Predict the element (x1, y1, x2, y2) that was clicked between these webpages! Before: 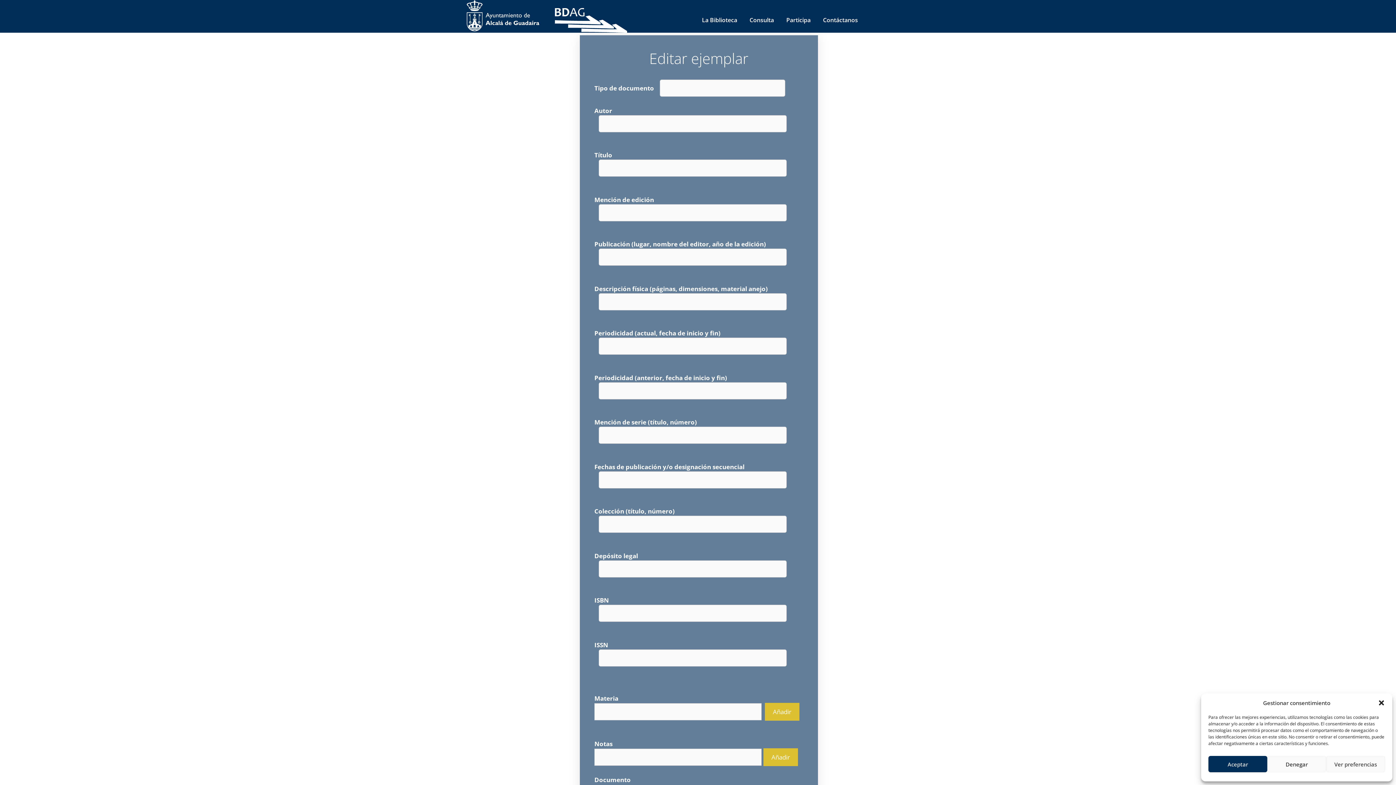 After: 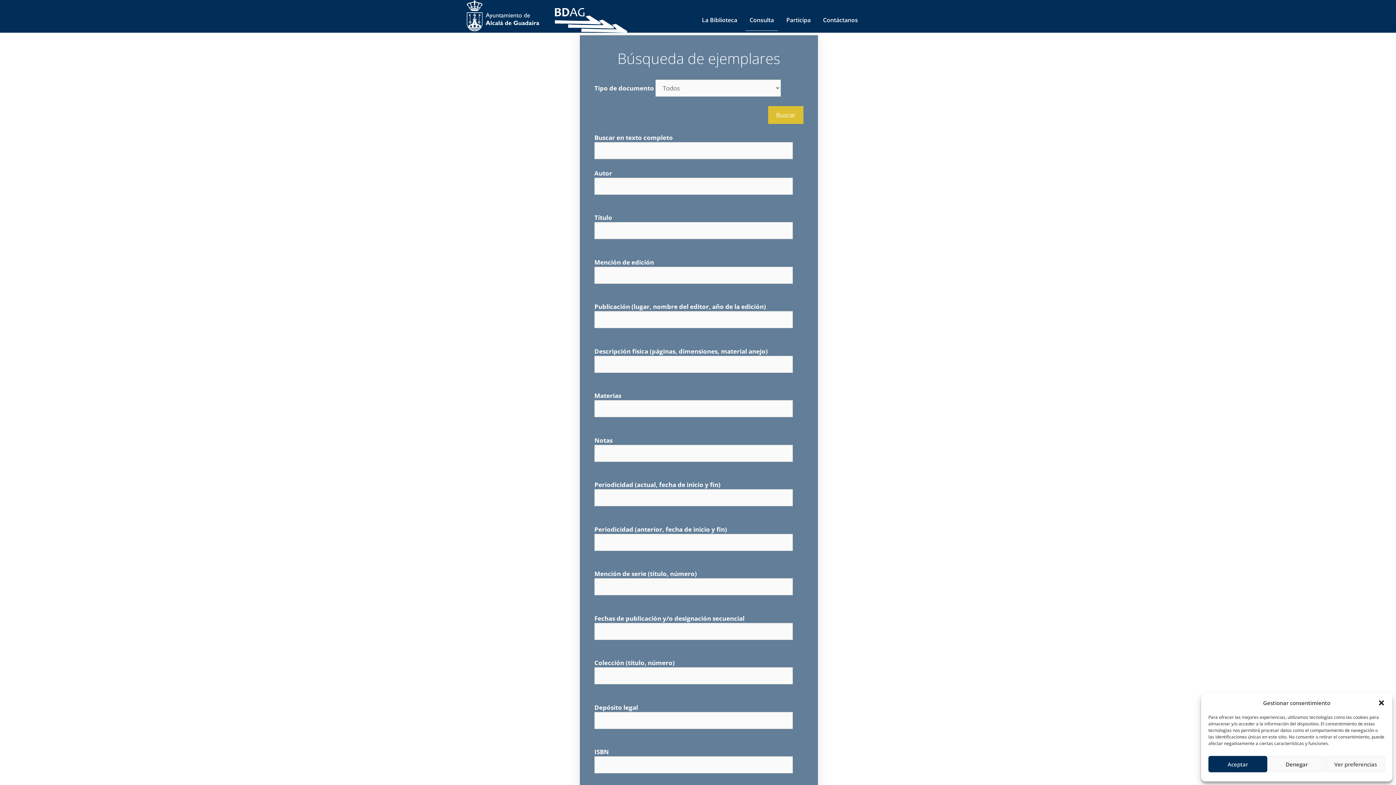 Action: bbox: (745, 9, 778, 30) label: Consulta